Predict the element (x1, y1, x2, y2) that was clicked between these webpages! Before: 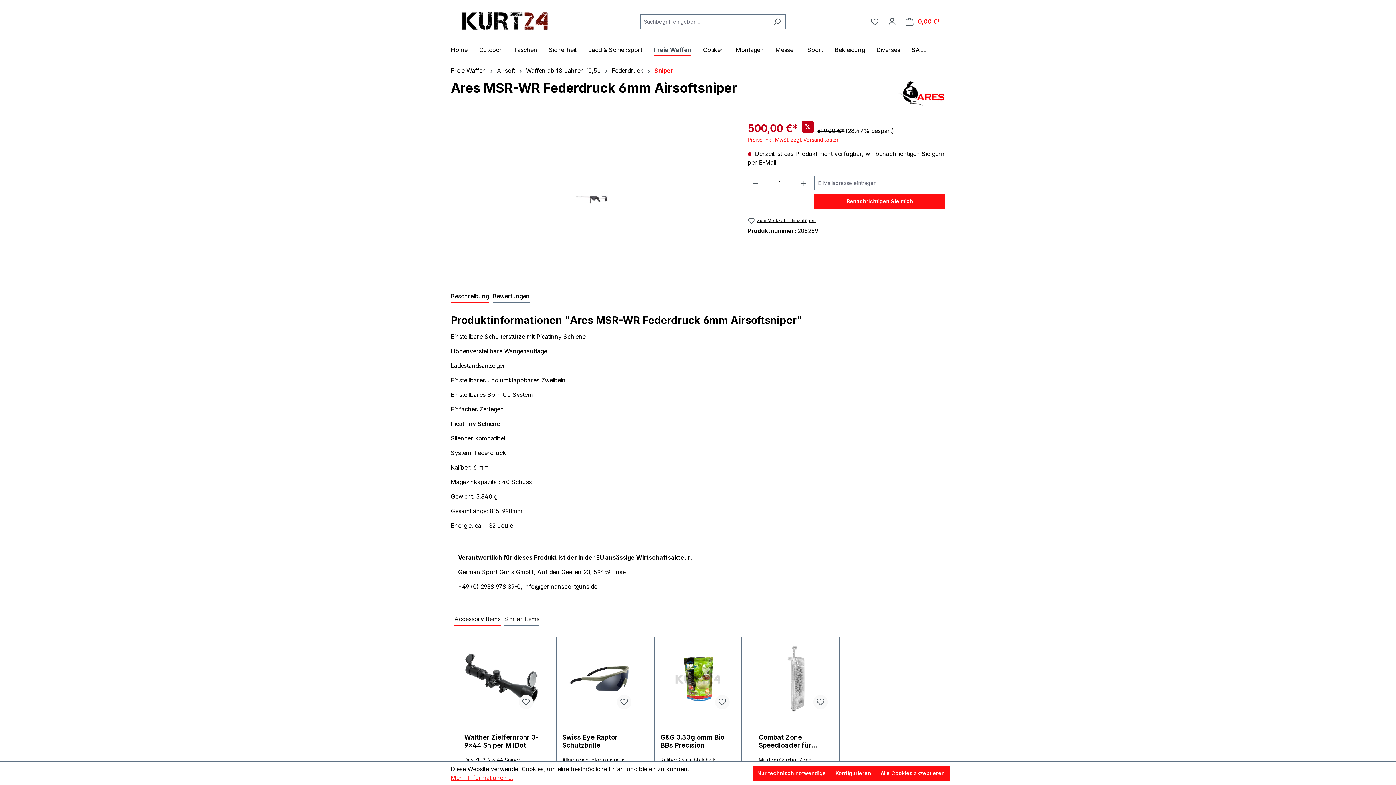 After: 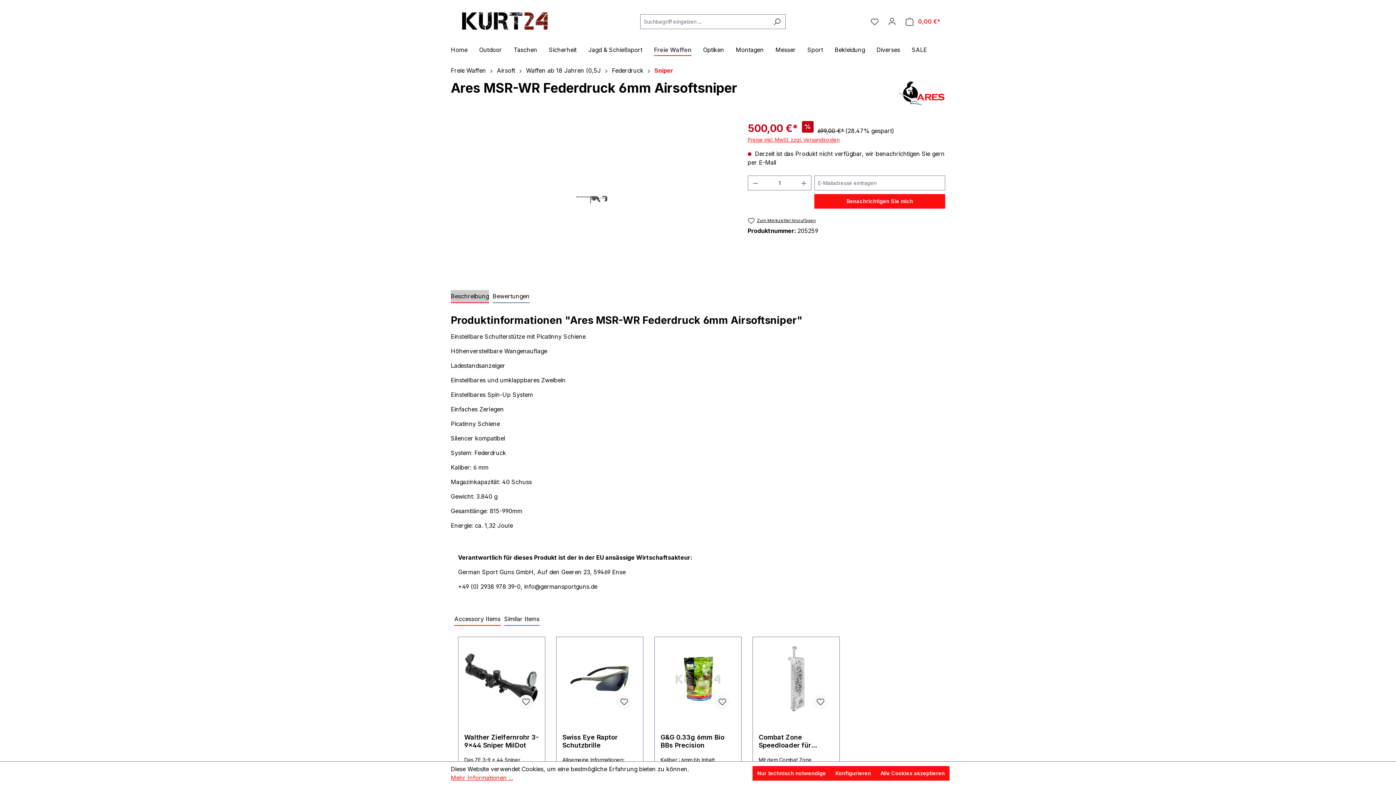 Action: bbox: (450, 290, 489, 303) label: Beschreibung